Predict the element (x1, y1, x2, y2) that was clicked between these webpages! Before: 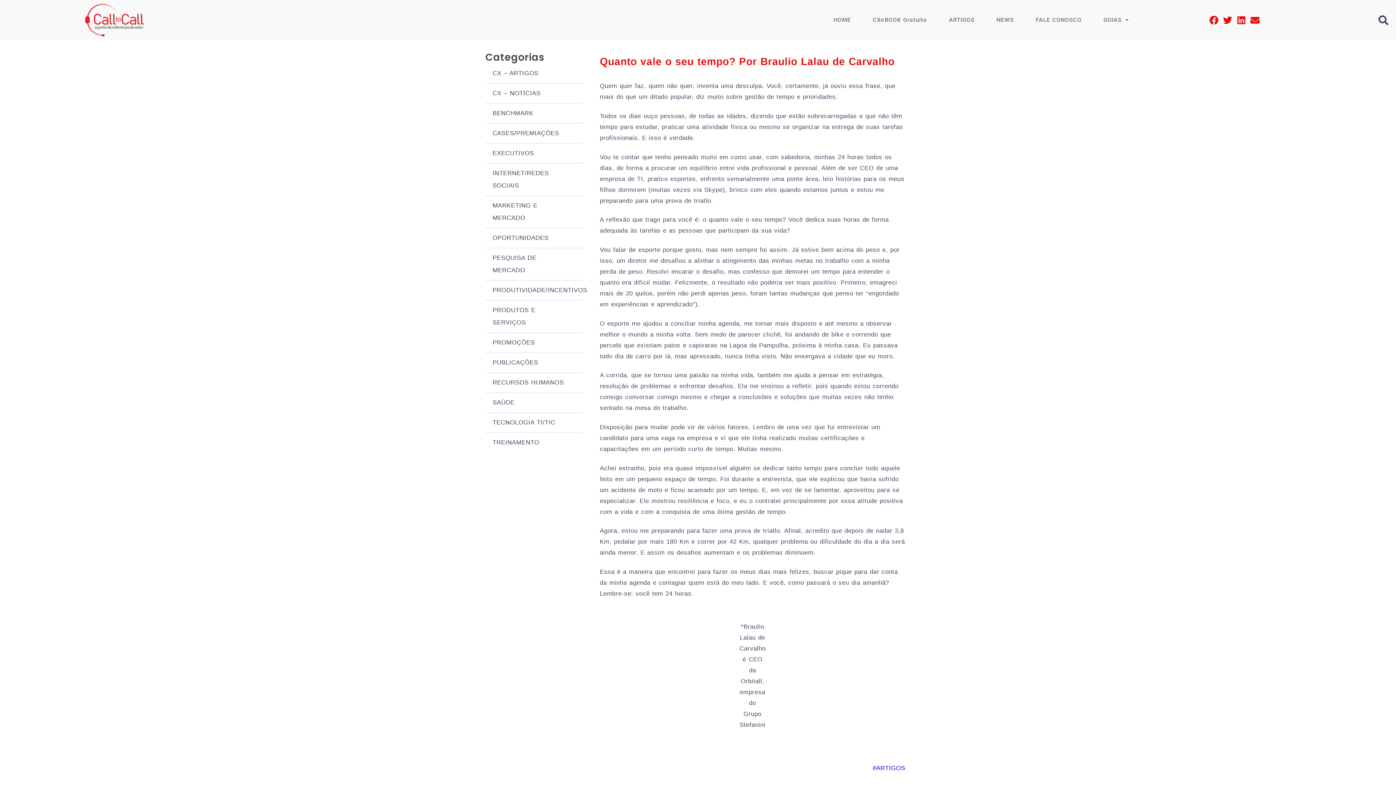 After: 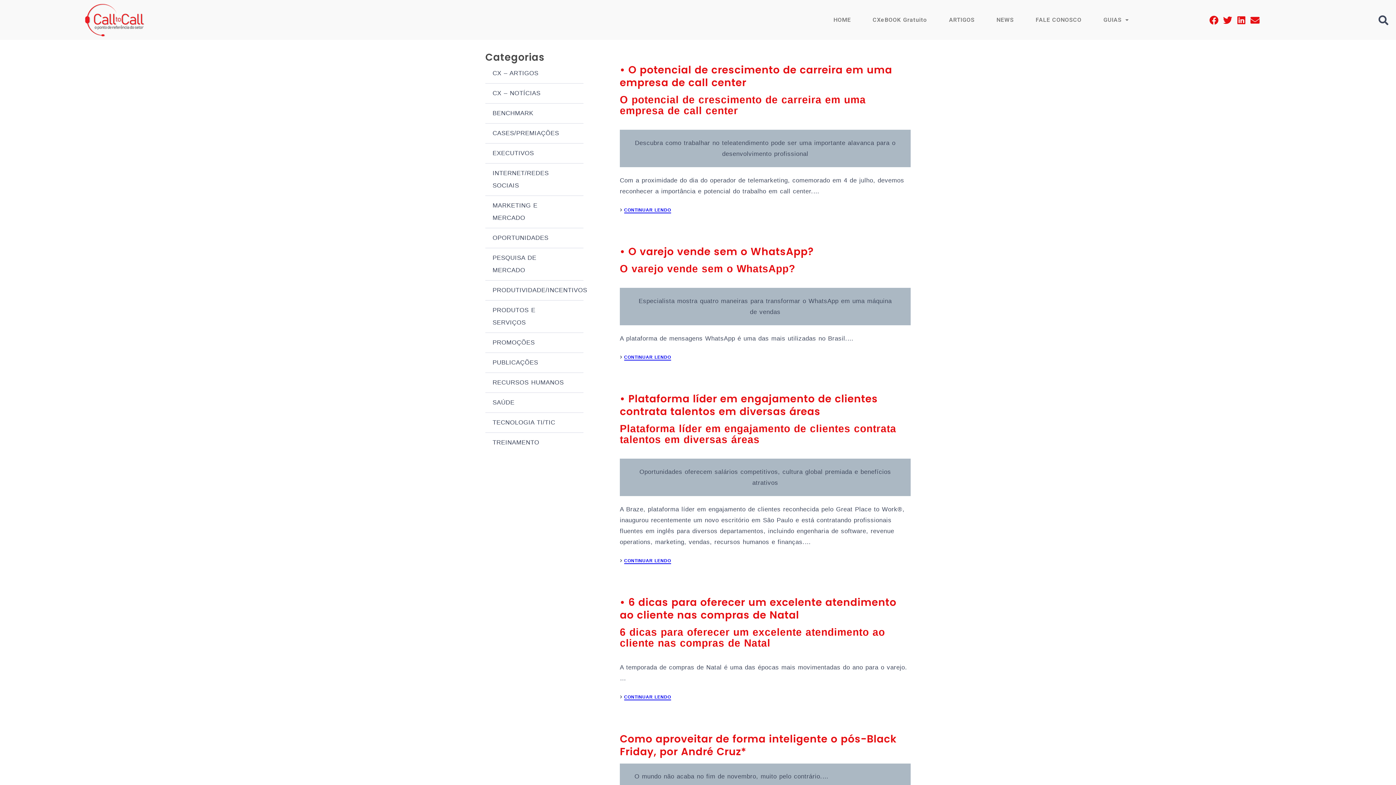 Action: label: OPORTUNIDADES bbox: (485, 228, 583, 248)